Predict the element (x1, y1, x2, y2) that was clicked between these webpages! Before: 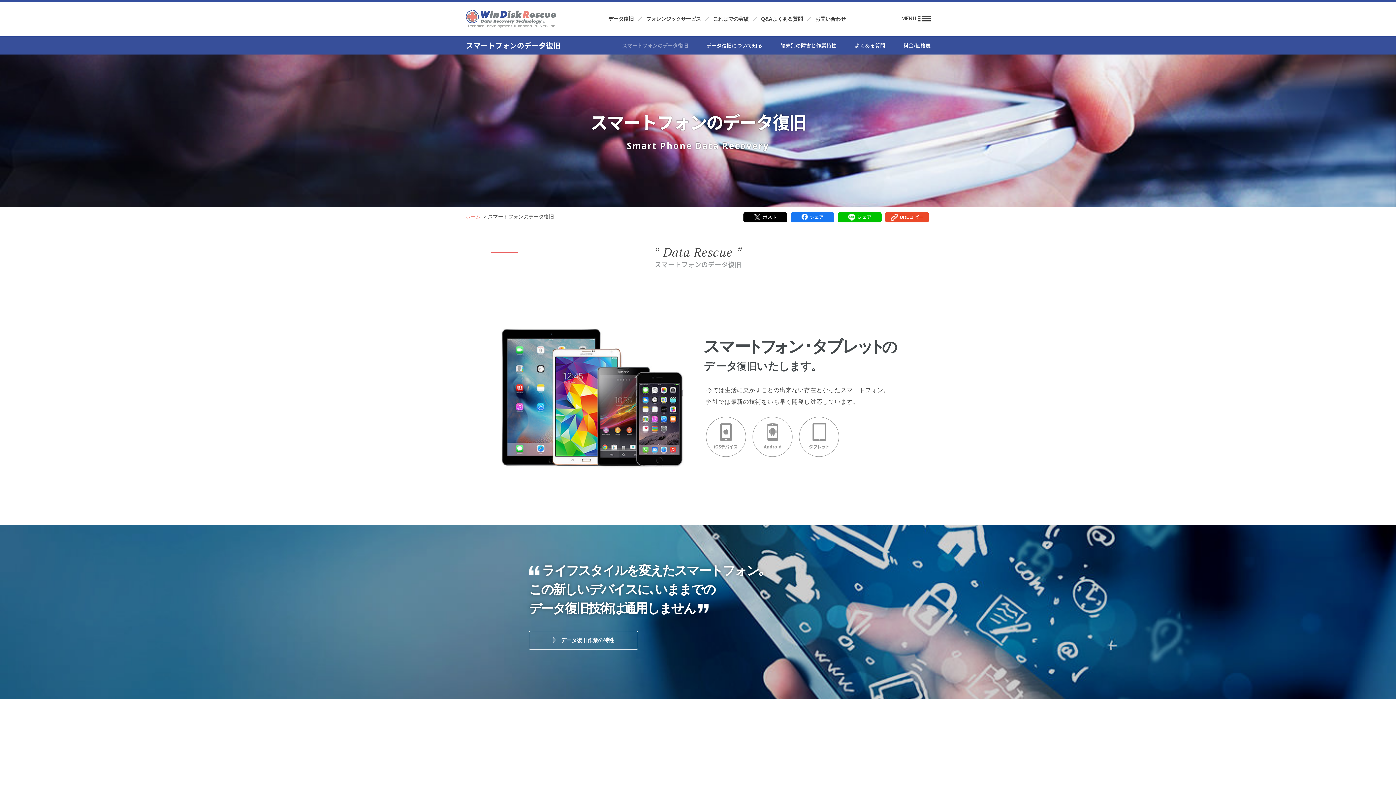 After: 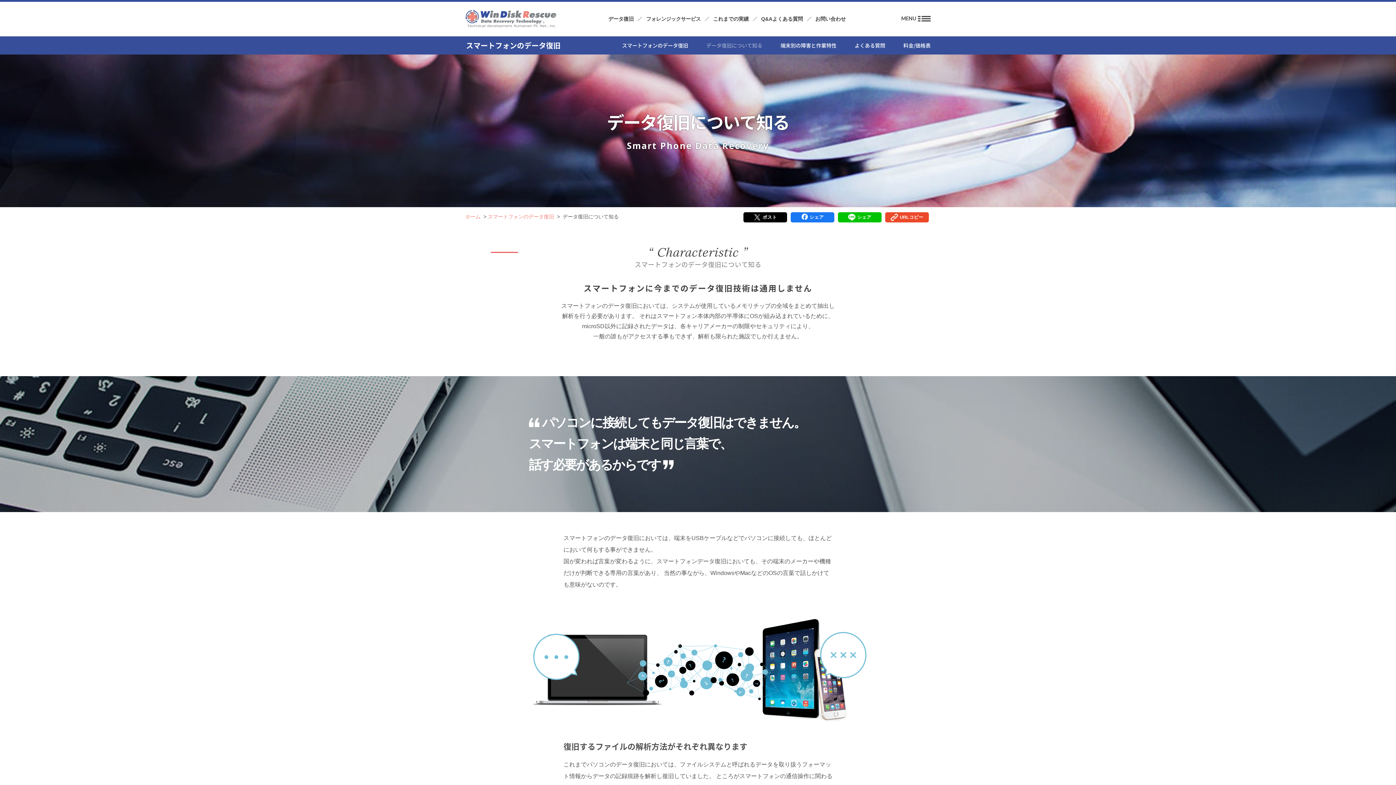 Action: bbox: (697, 36, 771, 54) label: データ復旧について知る